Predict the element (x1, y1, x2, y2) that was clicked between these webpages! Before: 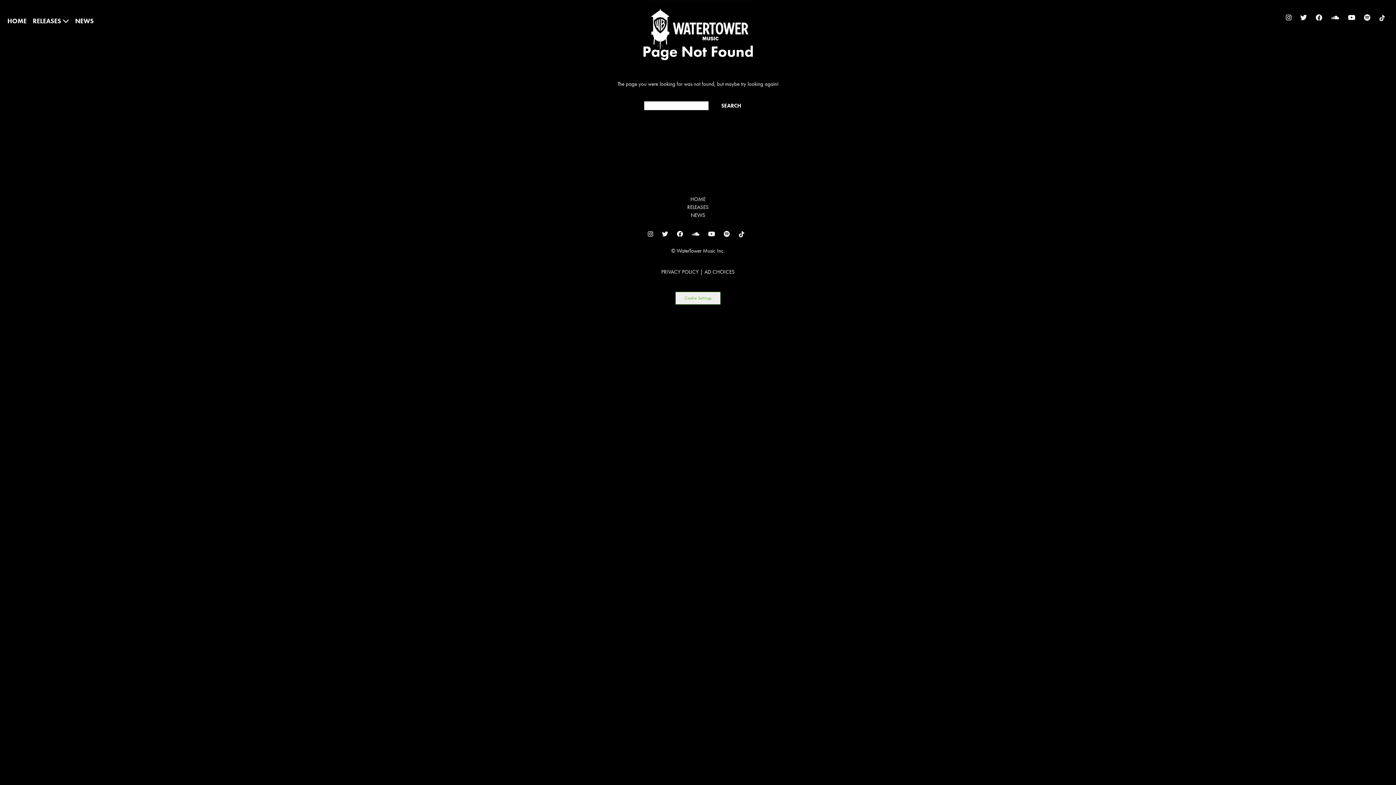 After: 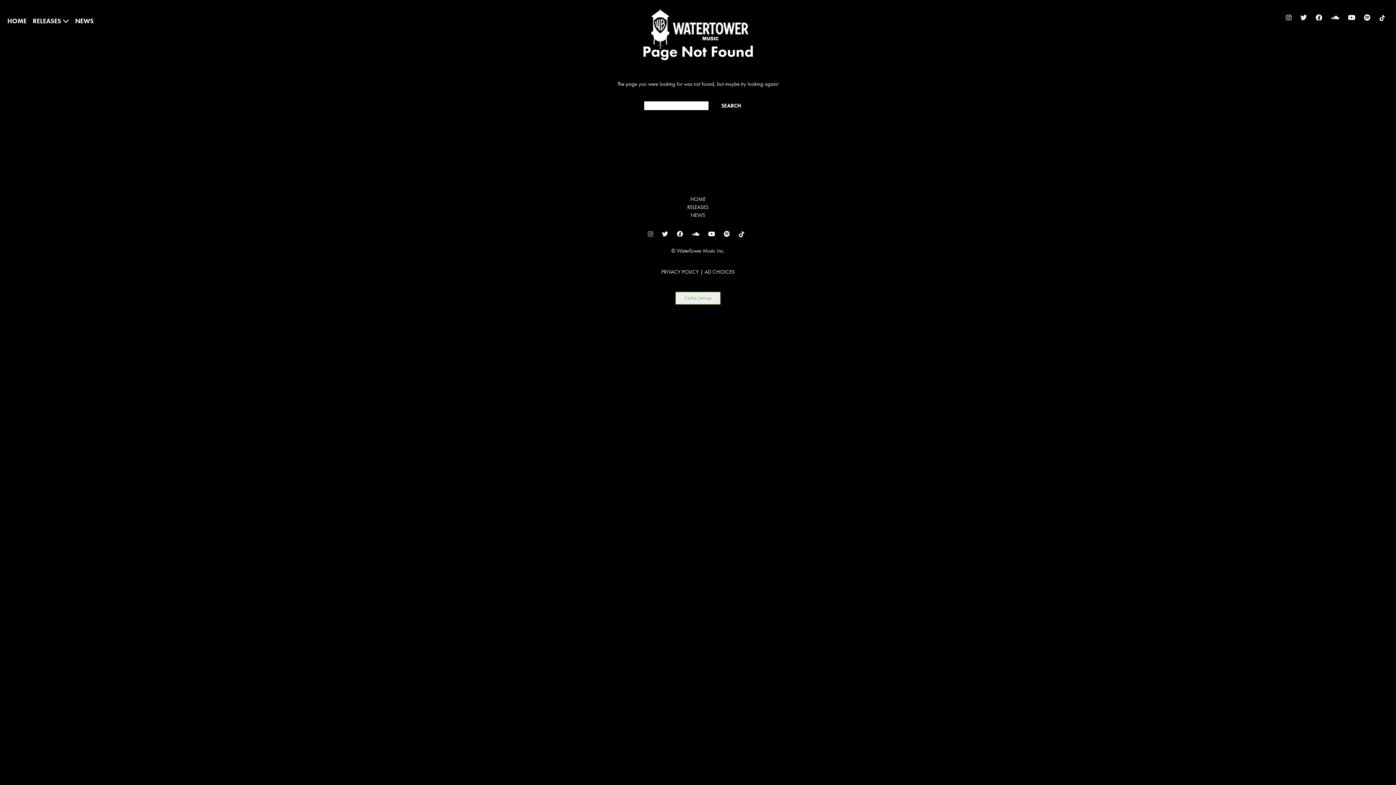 Action: bbox: (644, 226, 657, 241)